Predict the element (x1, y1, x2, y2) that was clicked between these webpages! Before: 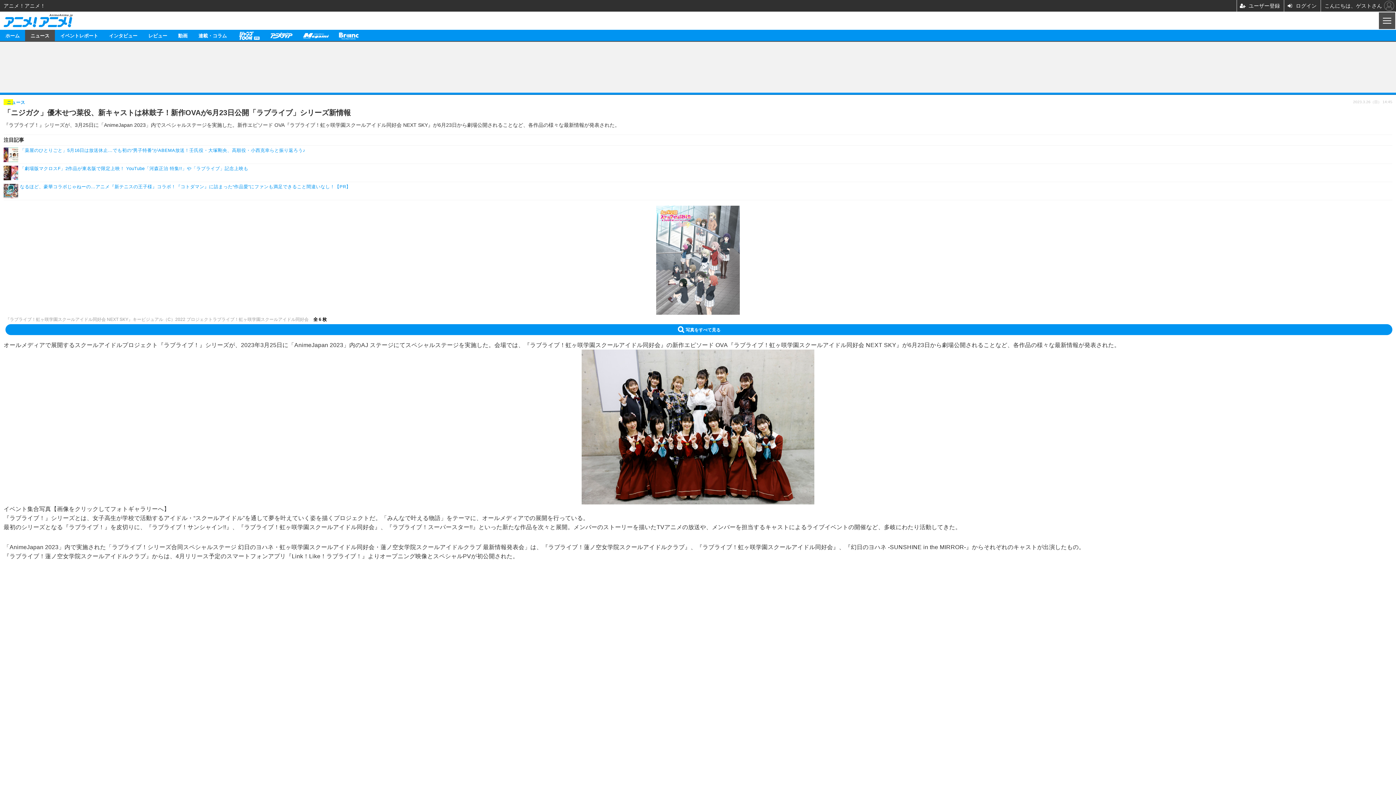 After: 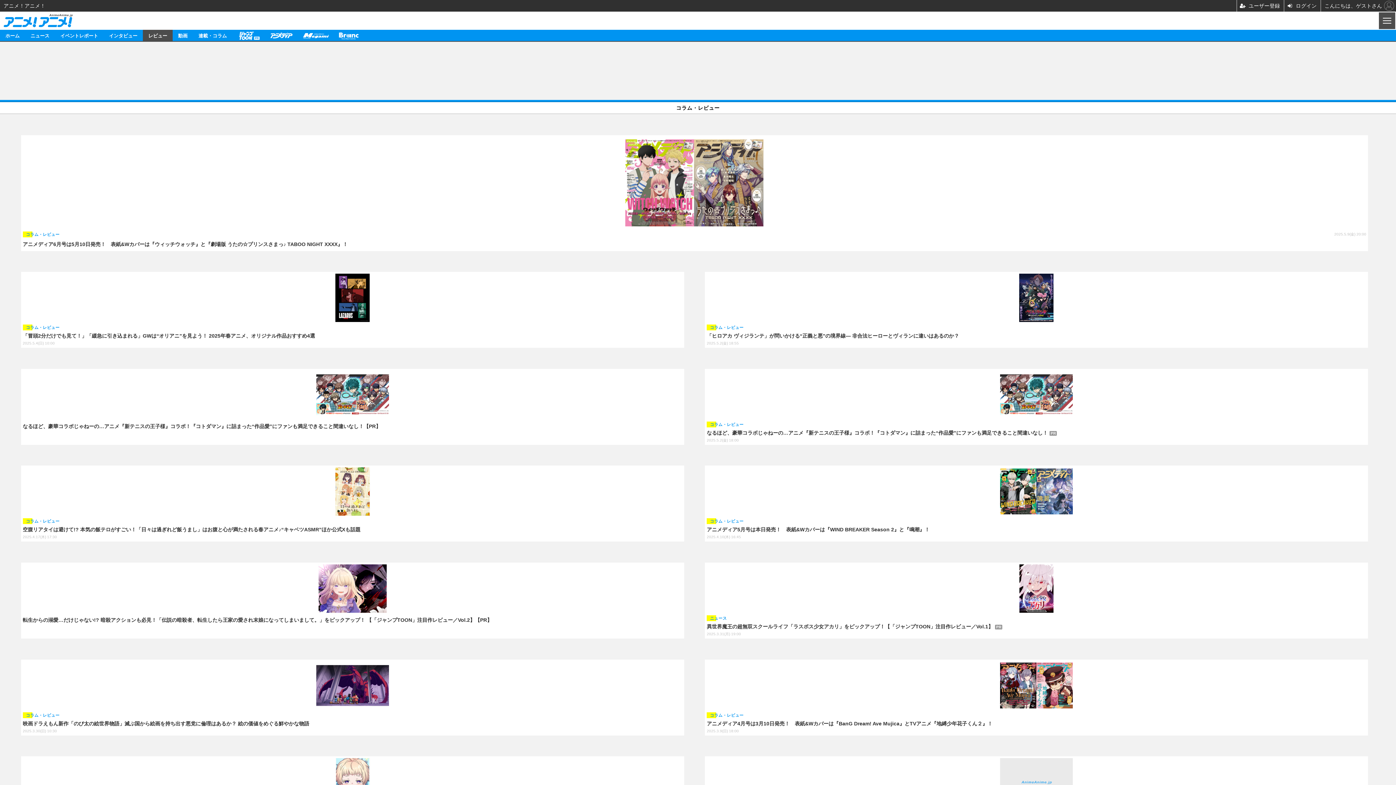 Action: label: レビュー bbox: (142, 29, 172, 41)